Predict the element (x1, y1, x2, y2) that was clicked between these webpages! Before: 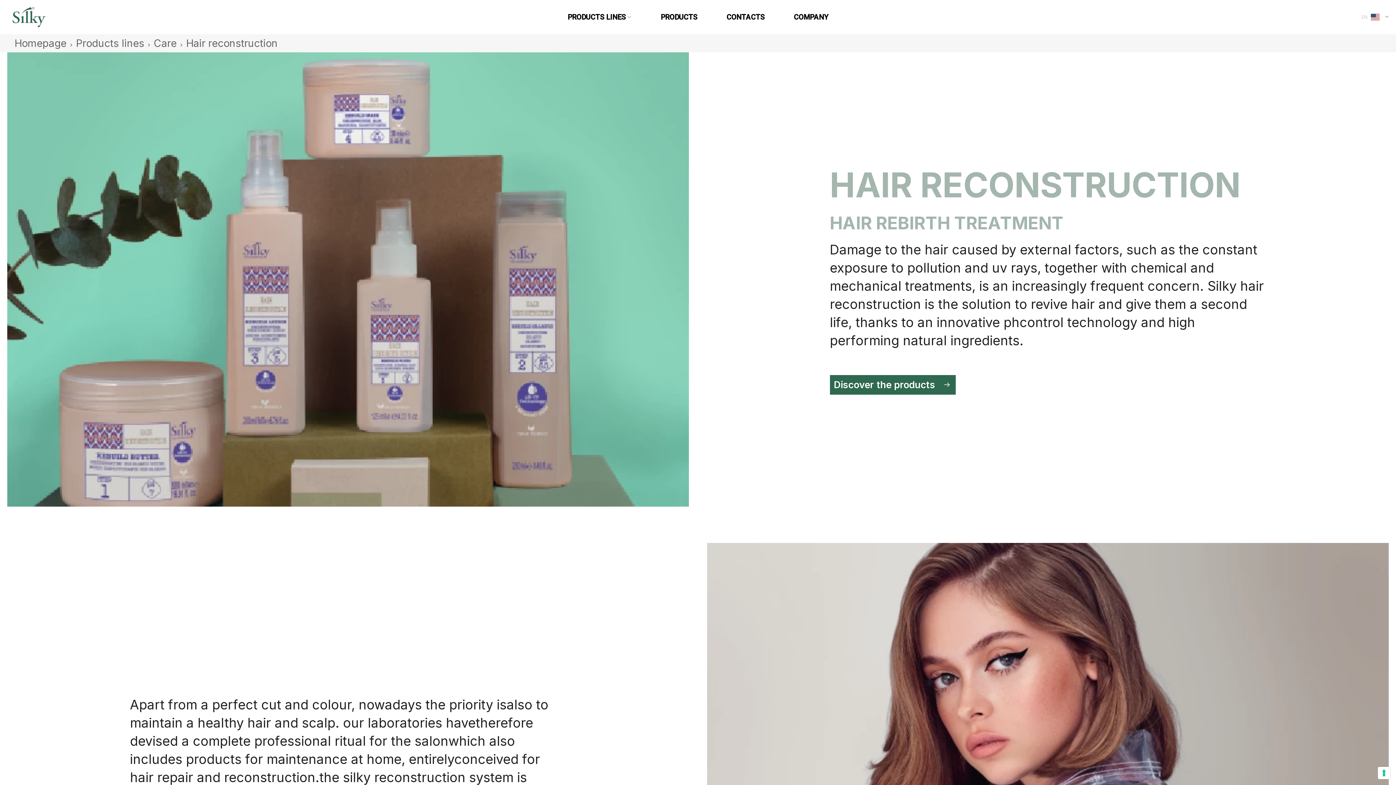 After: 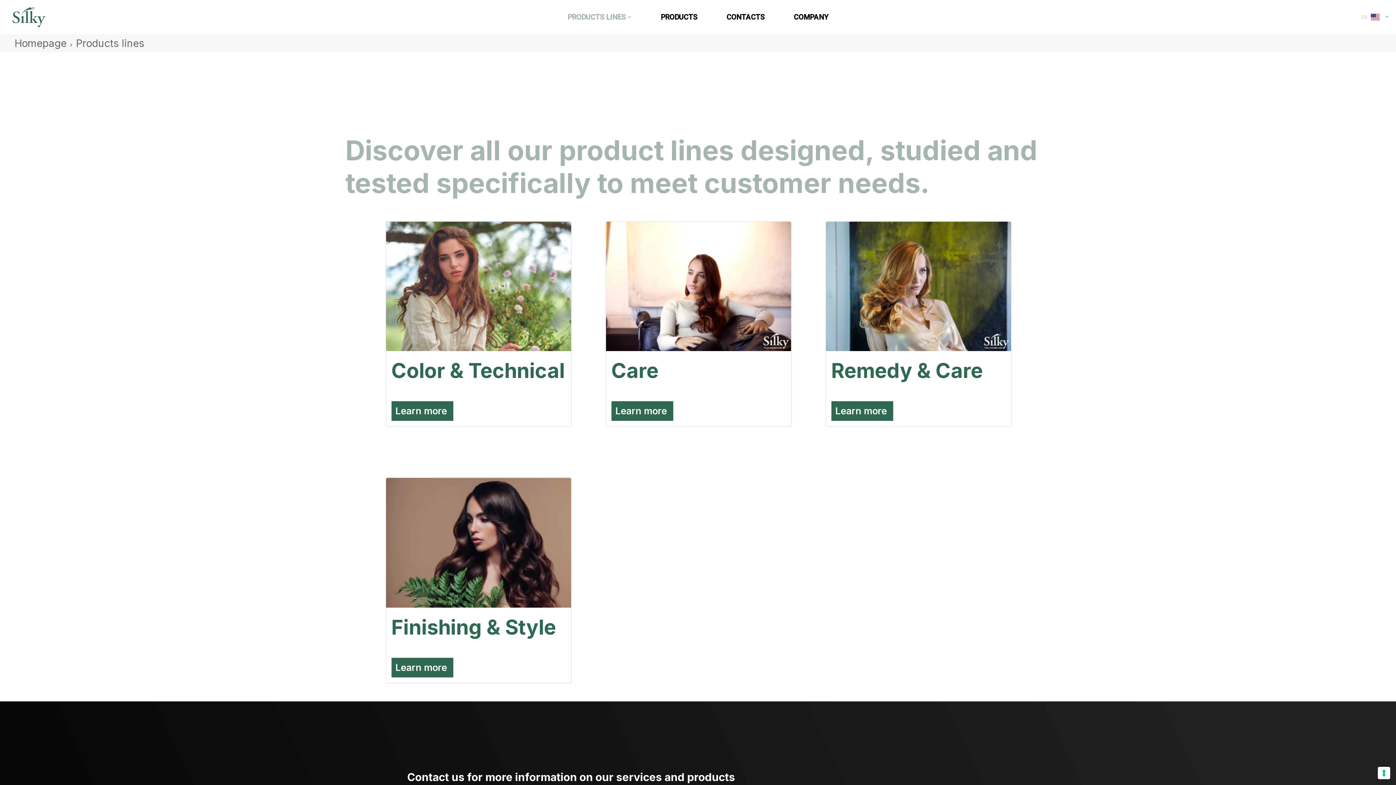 Action: label: PRODUCTS LINES bbox: (567, 1, 625, 32)